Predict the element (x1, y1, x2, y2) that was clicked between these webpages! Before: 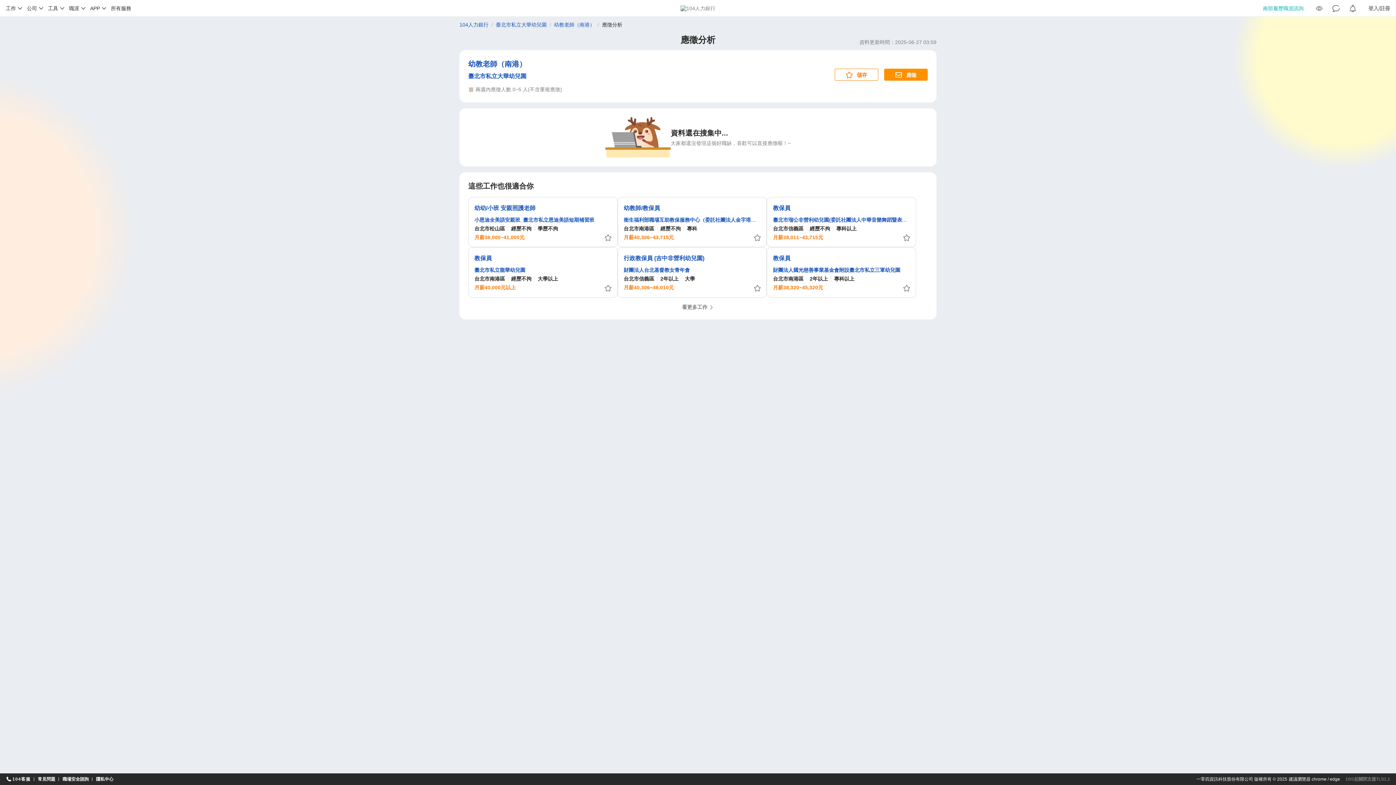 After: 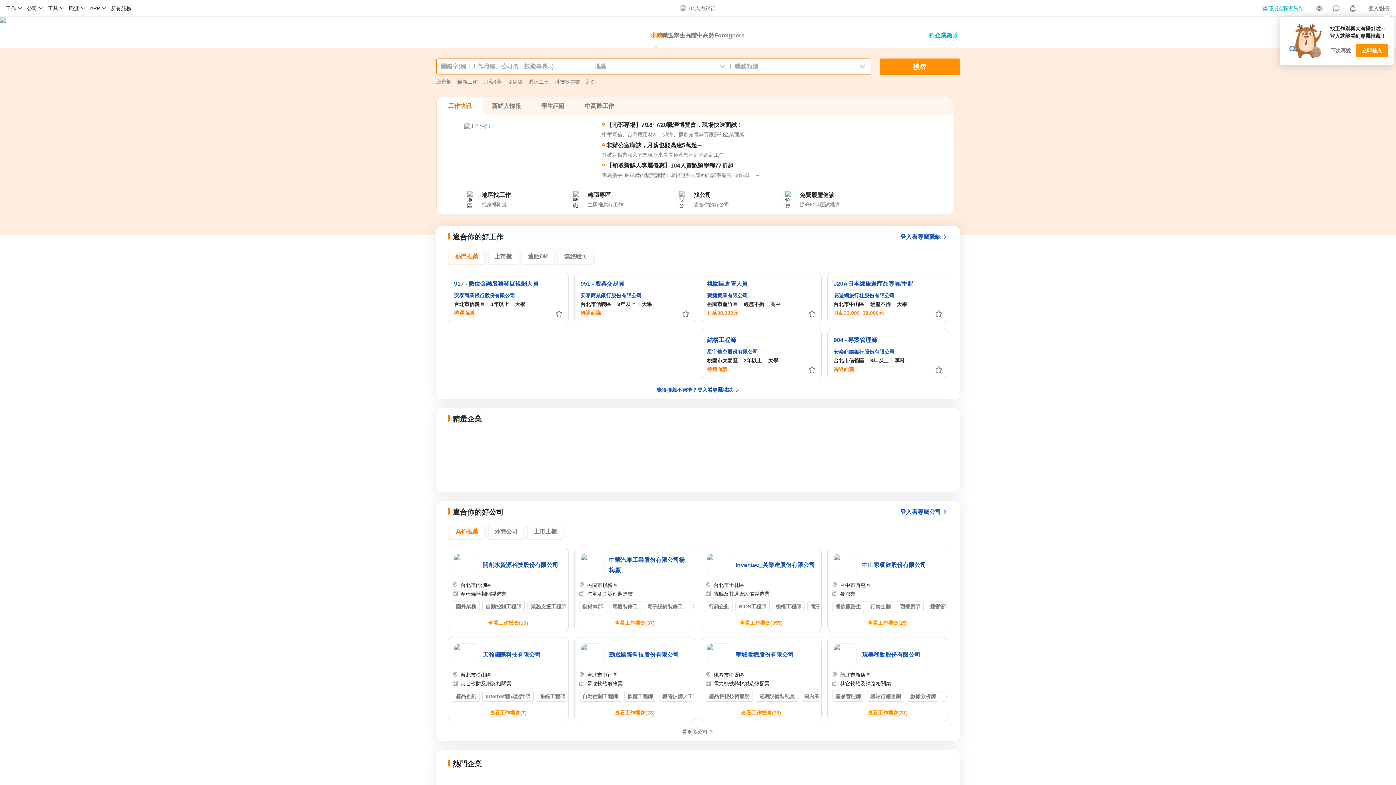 Action: label: 104人力銀行 bbox: (459, 21, 488, 27)